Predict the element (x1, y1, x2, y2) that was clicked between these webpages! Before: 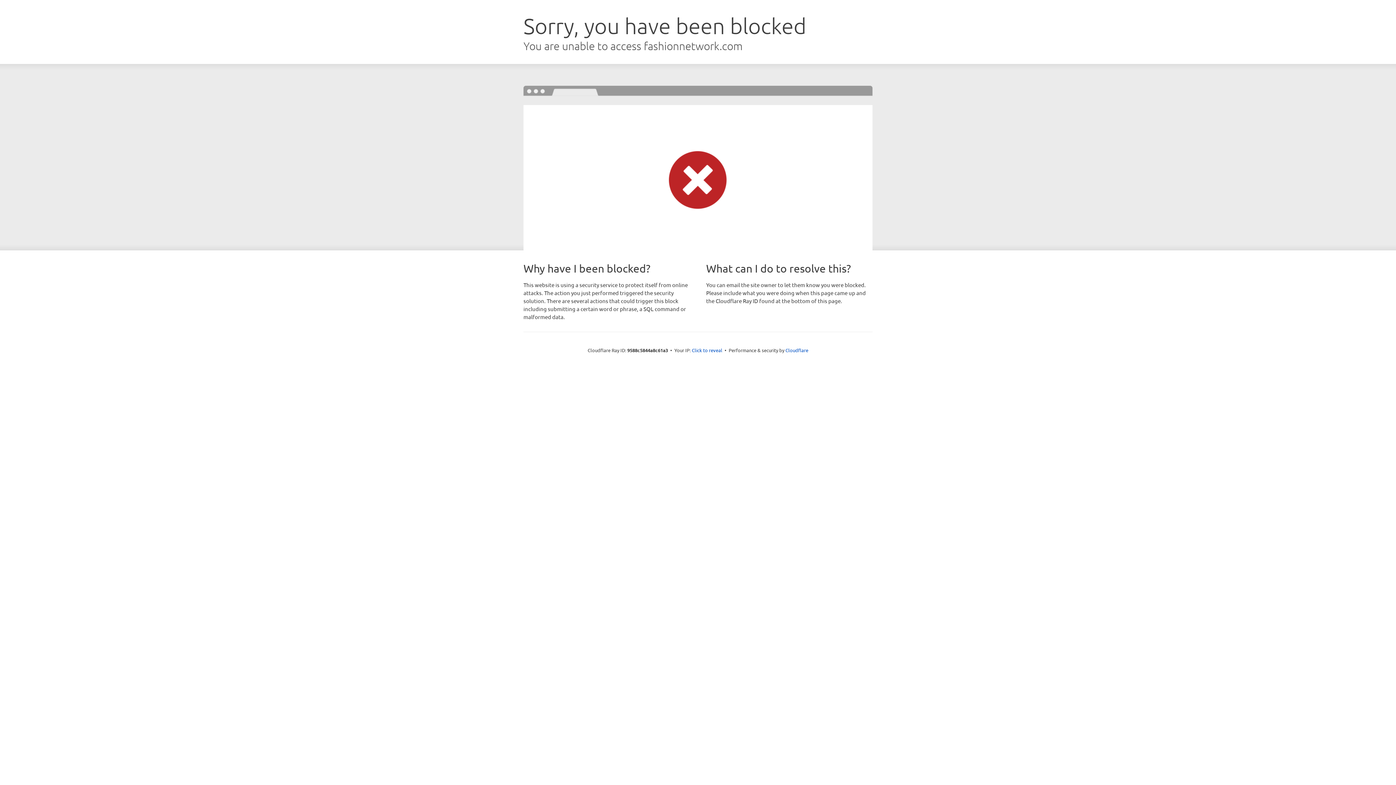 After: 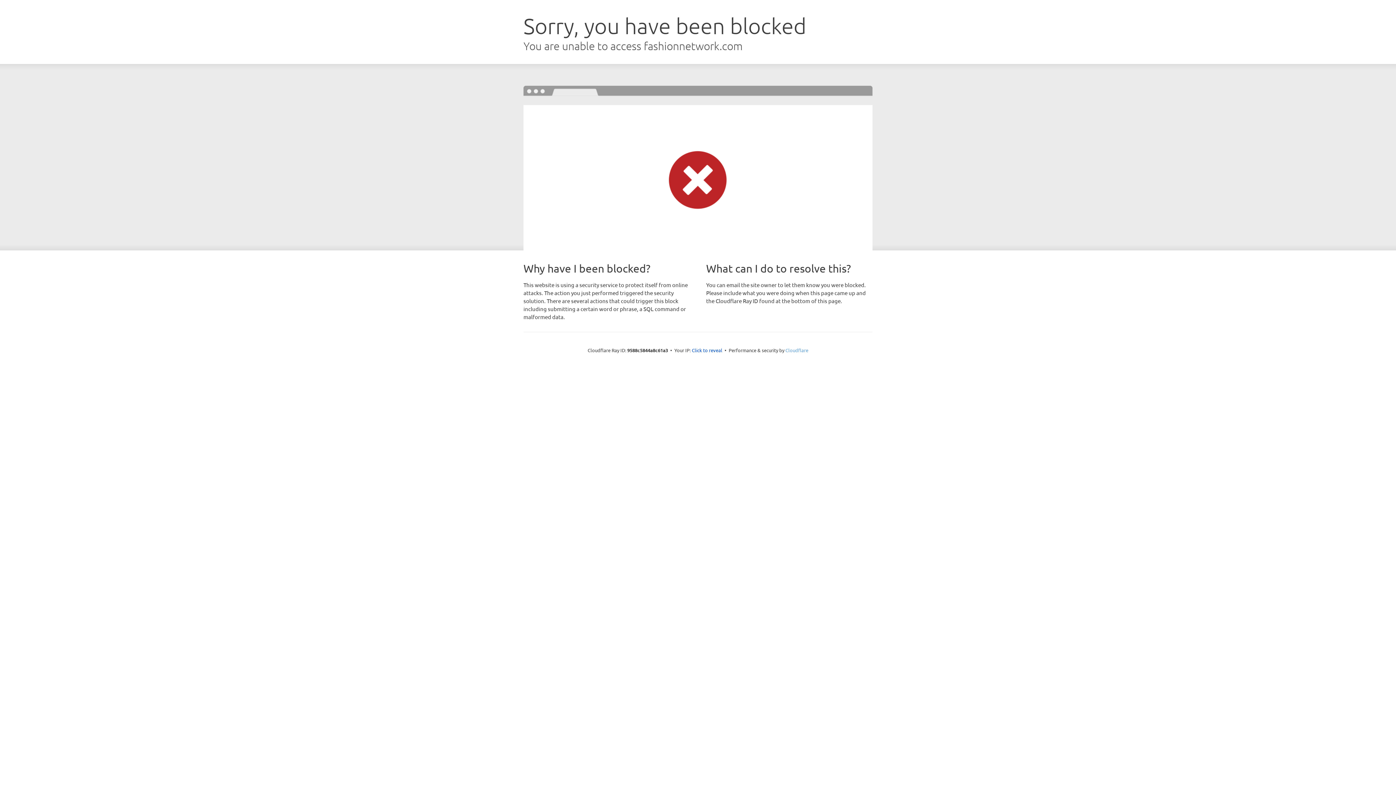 Action: label: Cloudflare bbox: (785, 347, 808, 353)